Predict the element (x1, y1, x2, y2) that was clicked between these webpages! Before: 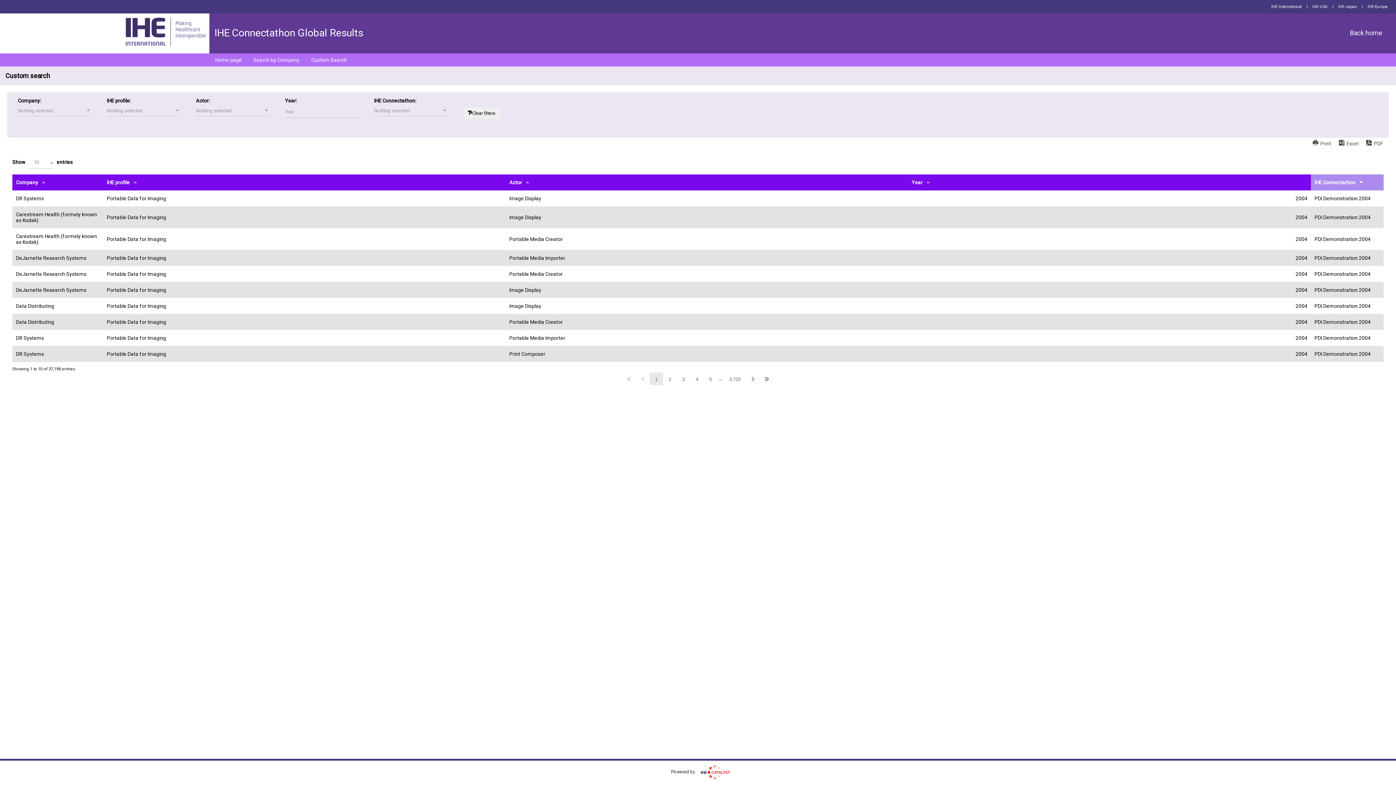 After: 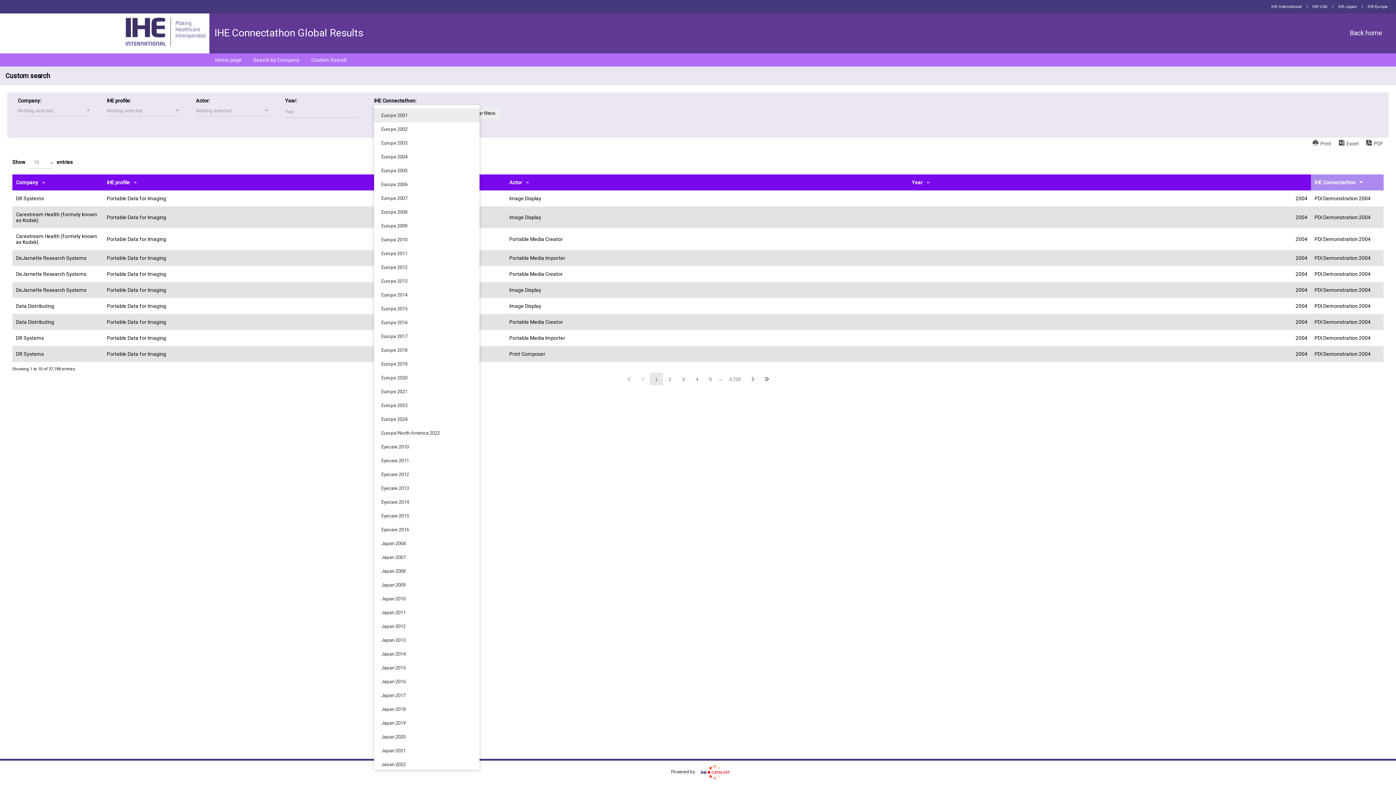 Action: bbox: (374, 105, 446, 116) label: Nothing selected
 